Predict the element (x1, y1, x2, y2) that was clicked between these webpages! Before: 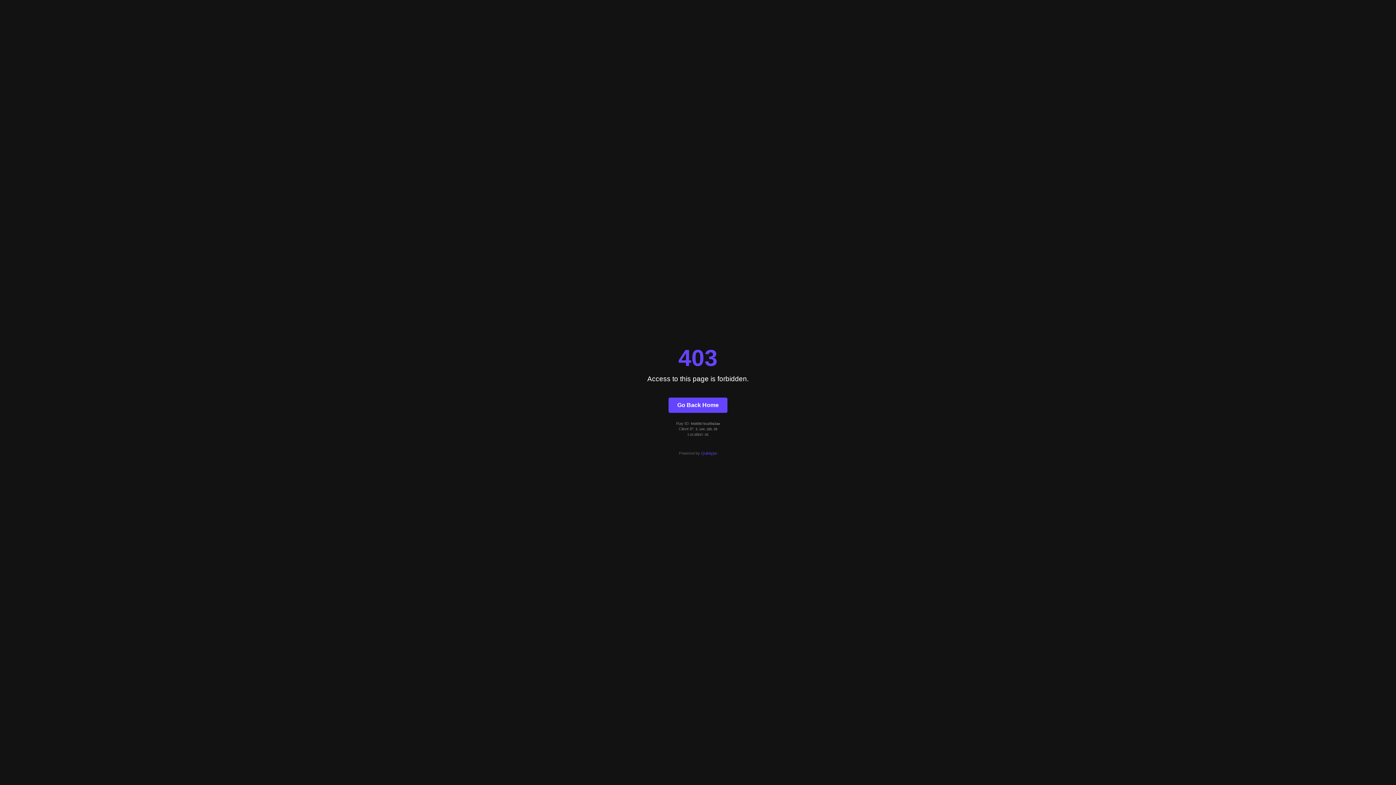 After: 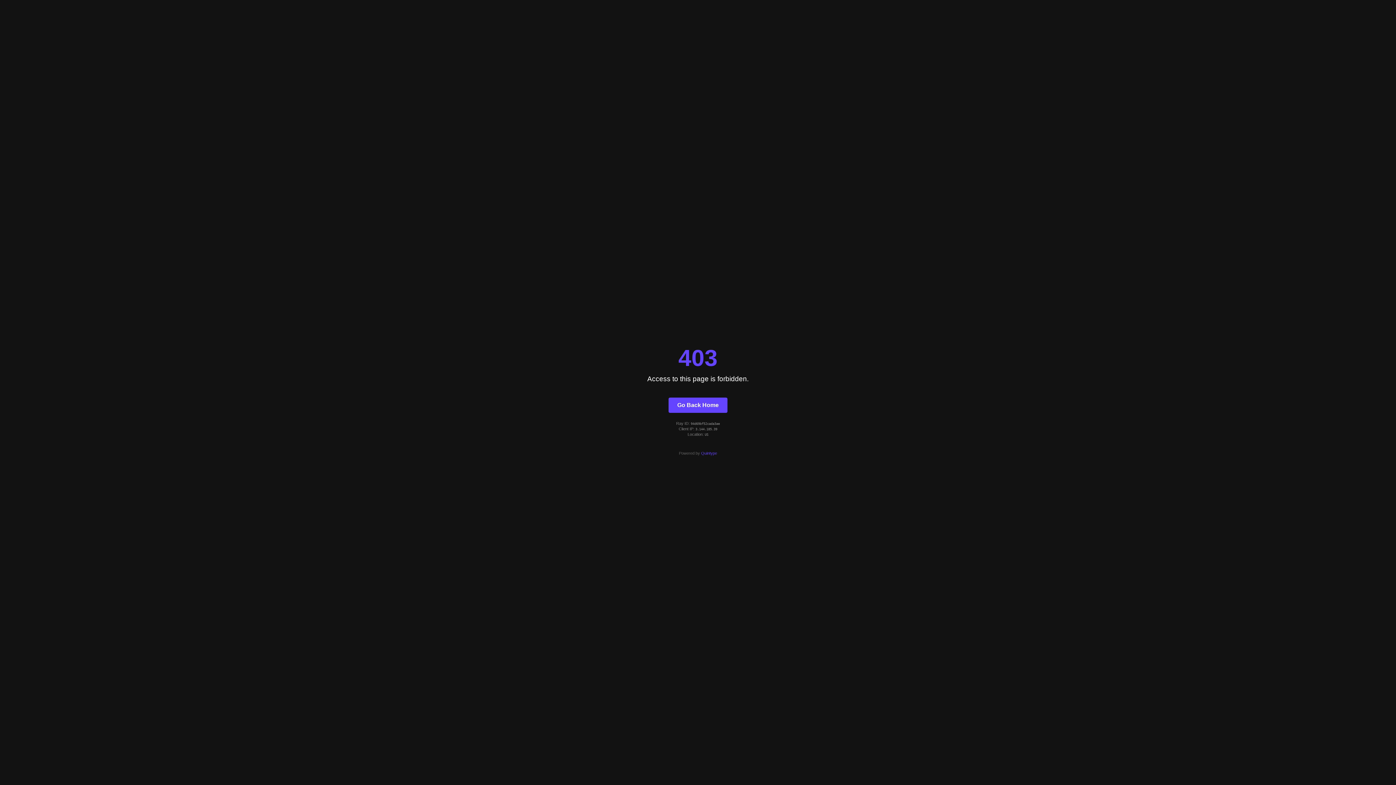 Action: label: Go Back Home bbox: (668, 397, 727, 412)